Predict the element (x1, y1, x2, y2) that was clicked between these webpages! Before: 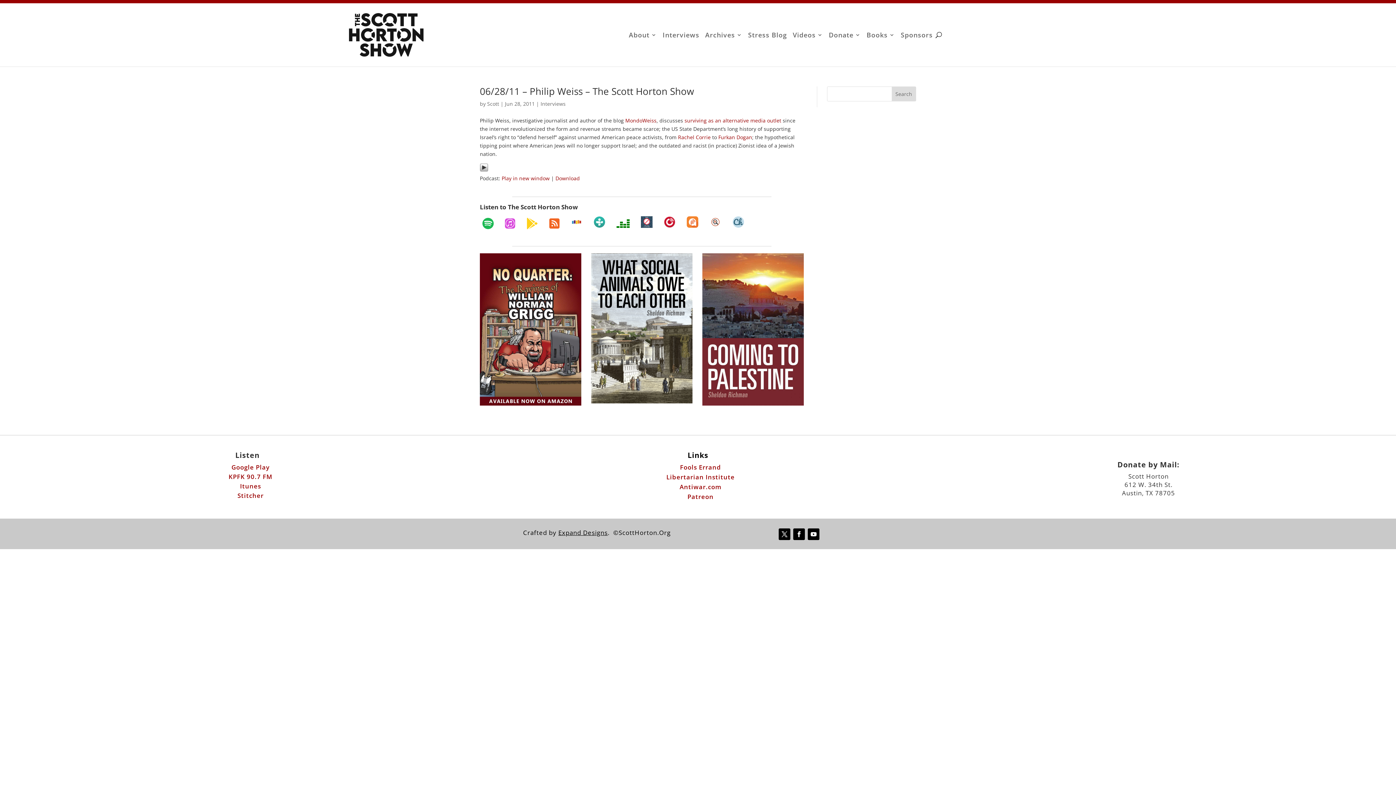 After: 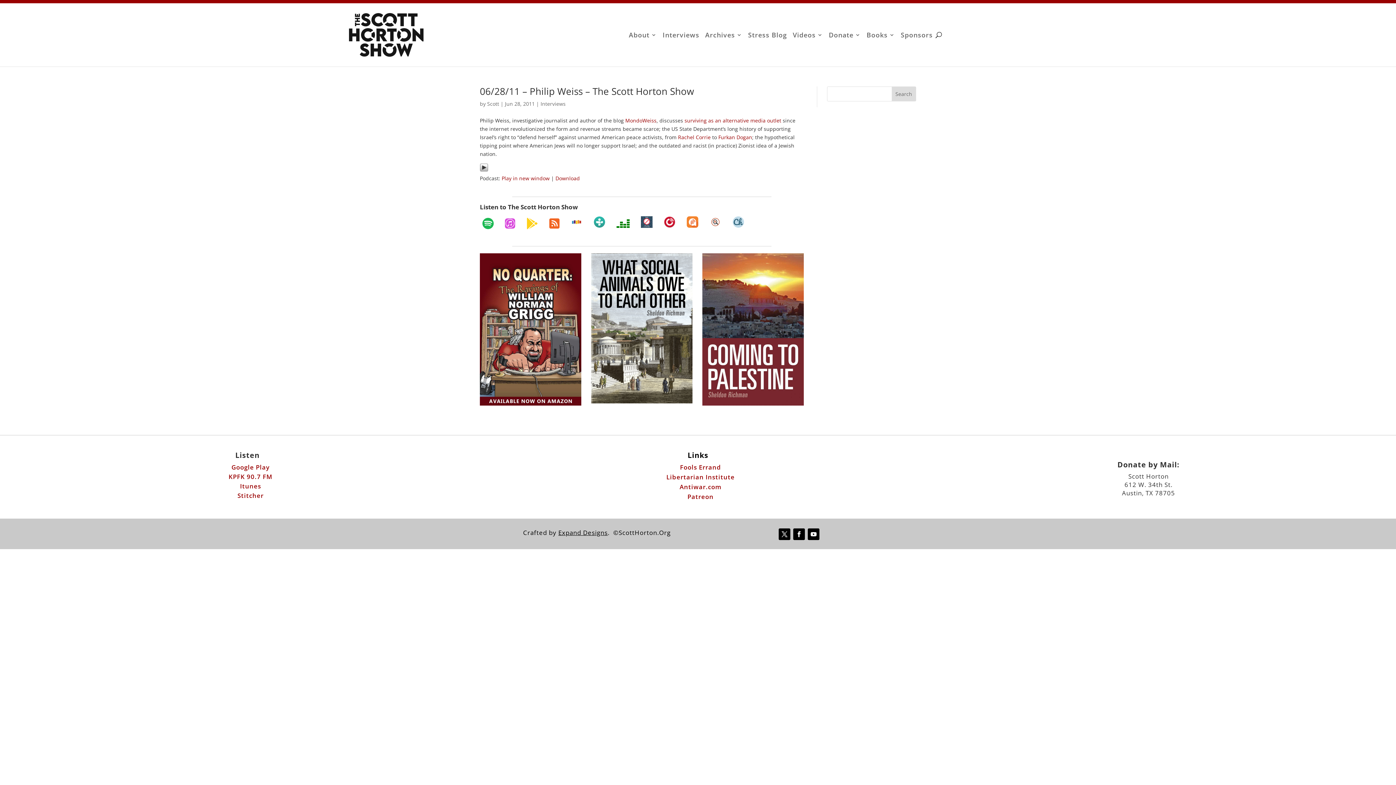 Action: bbox: (707, 213, 724, 230)